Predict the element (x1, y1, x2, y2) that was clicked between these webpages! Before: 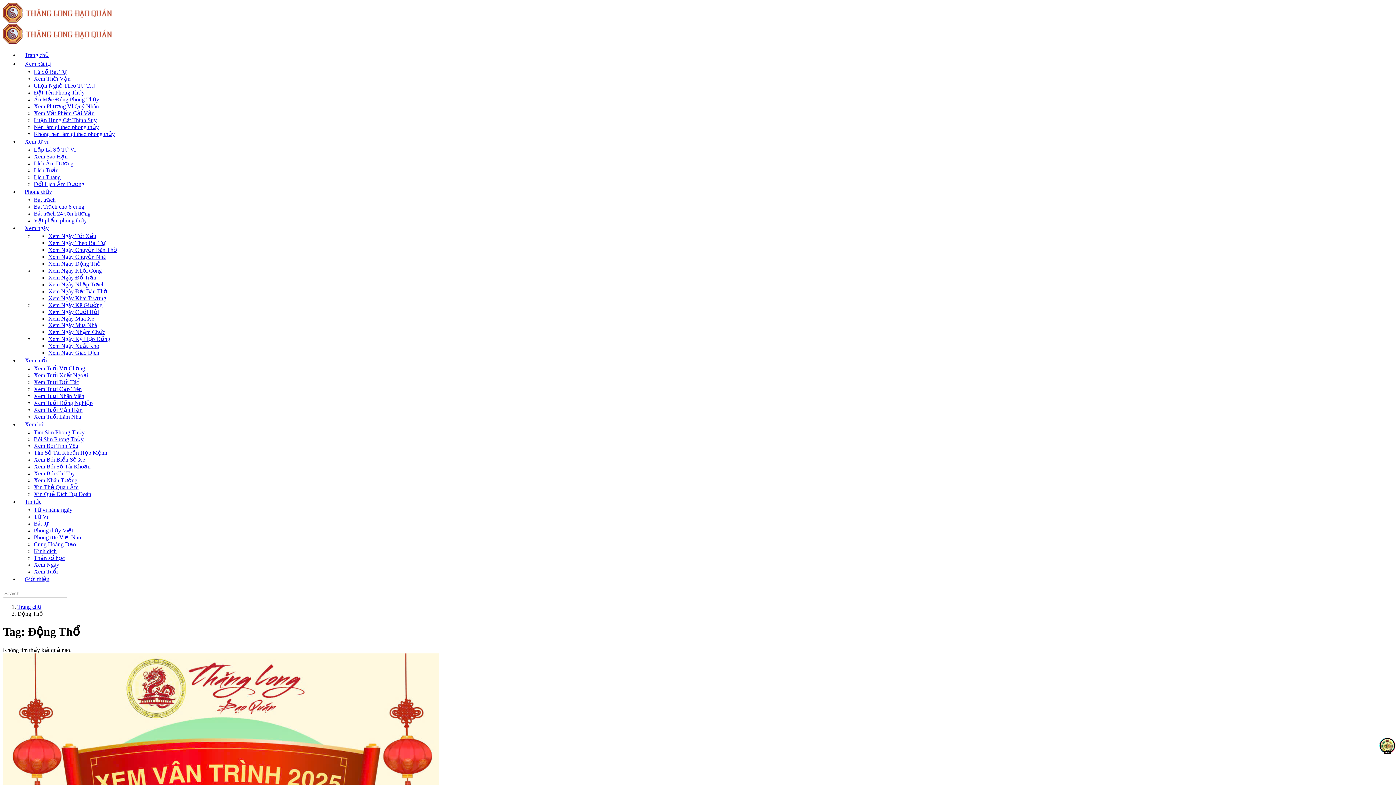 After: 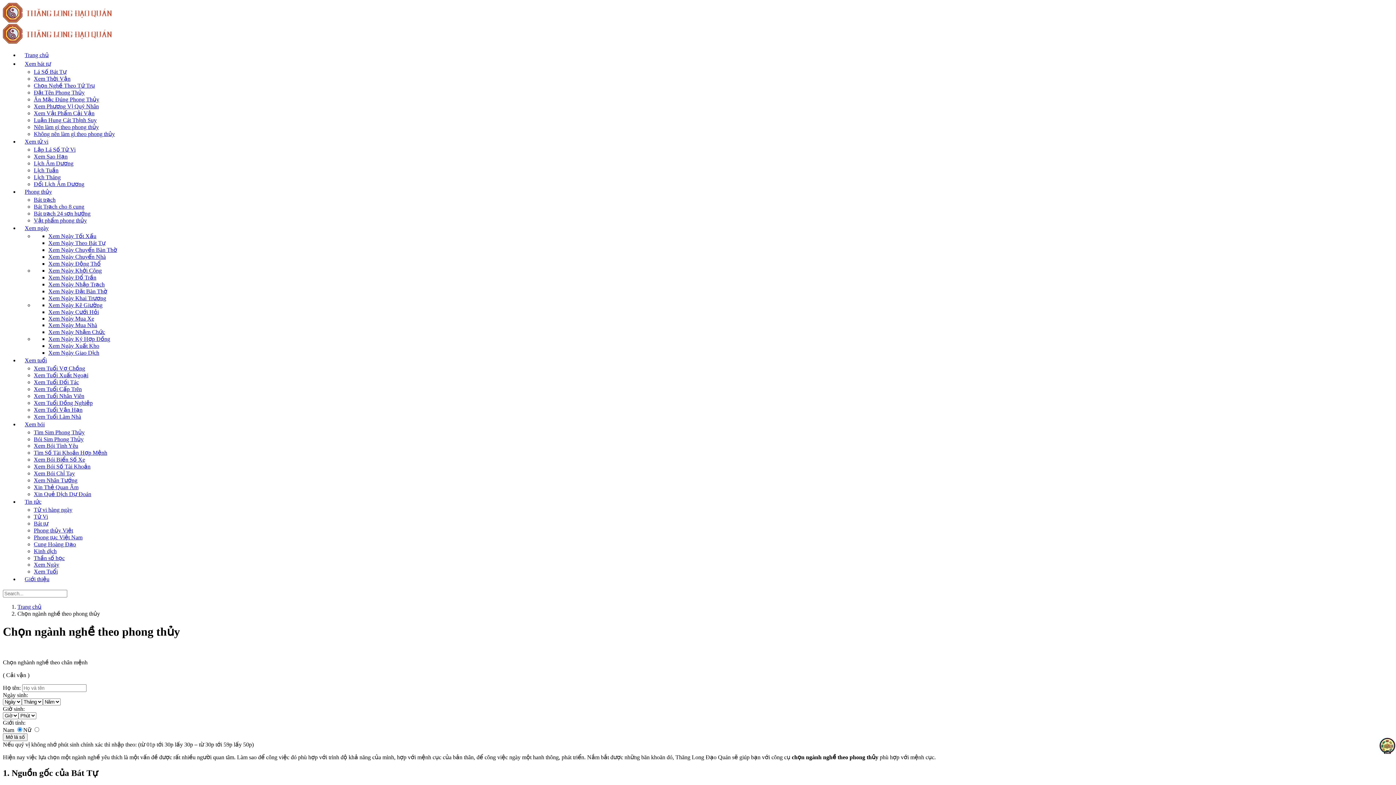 Action: bbox: (33, 82, 94, 88) label: Chọn Nghề Theo Tứ Trụ